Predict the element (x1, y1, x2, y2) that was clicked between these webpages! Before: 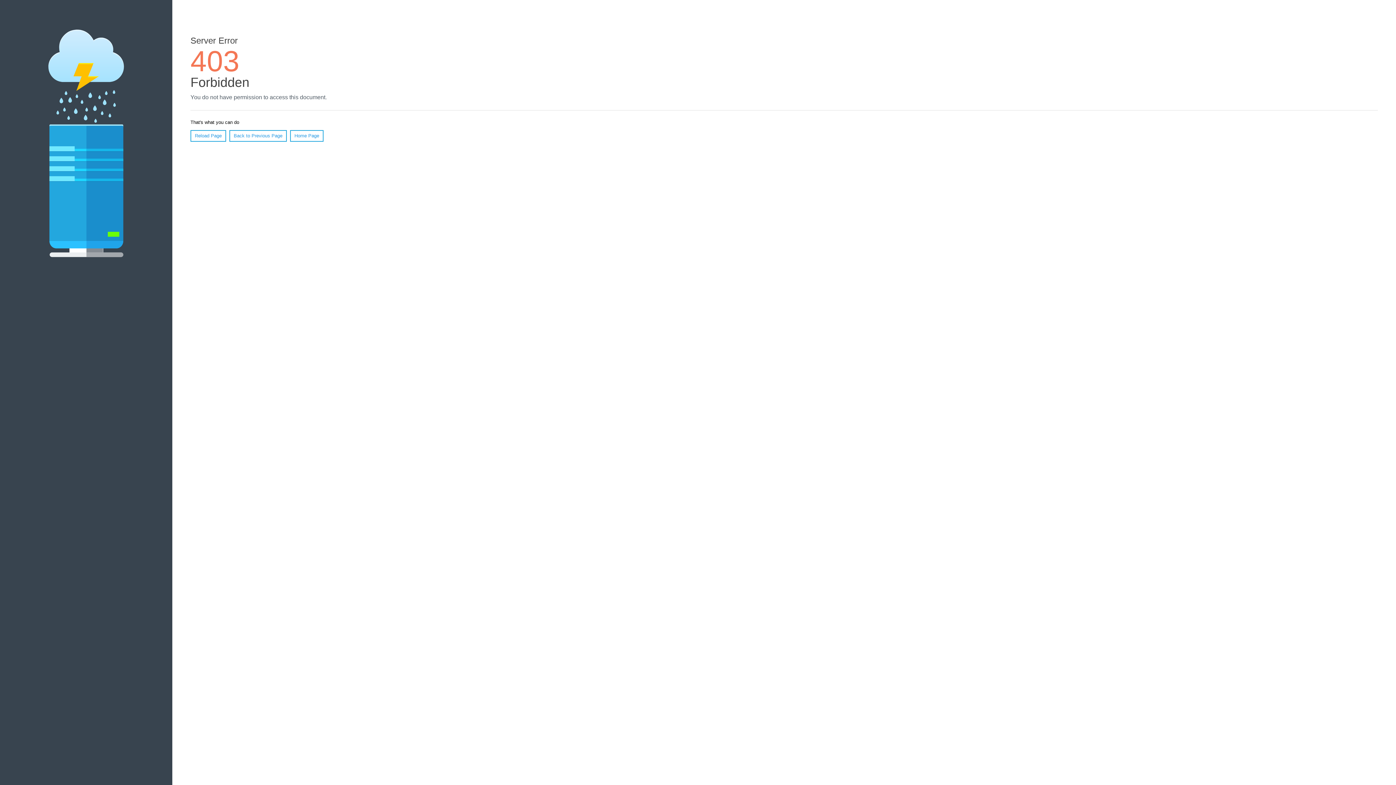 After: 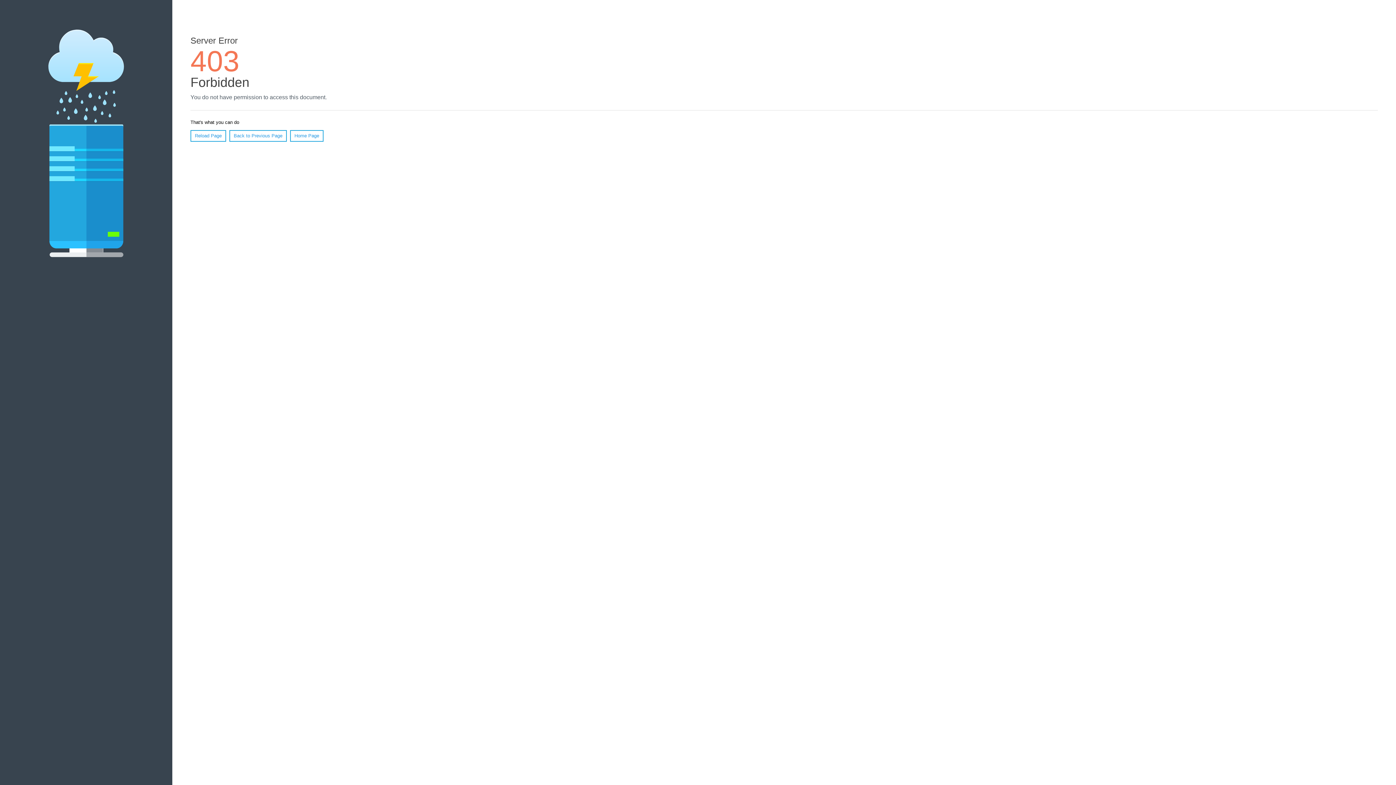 Action: label: Reload Page bbox: (190, 130, 226, 141)